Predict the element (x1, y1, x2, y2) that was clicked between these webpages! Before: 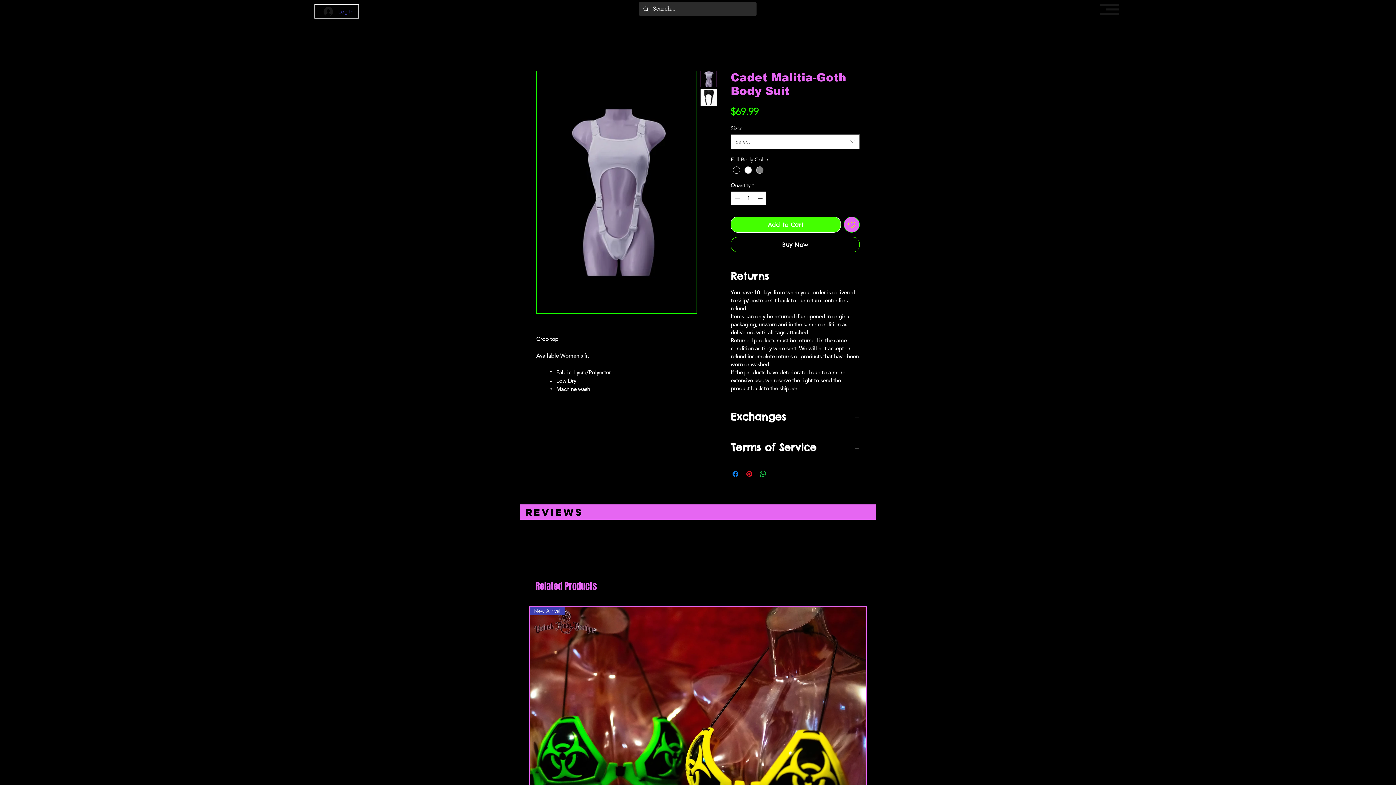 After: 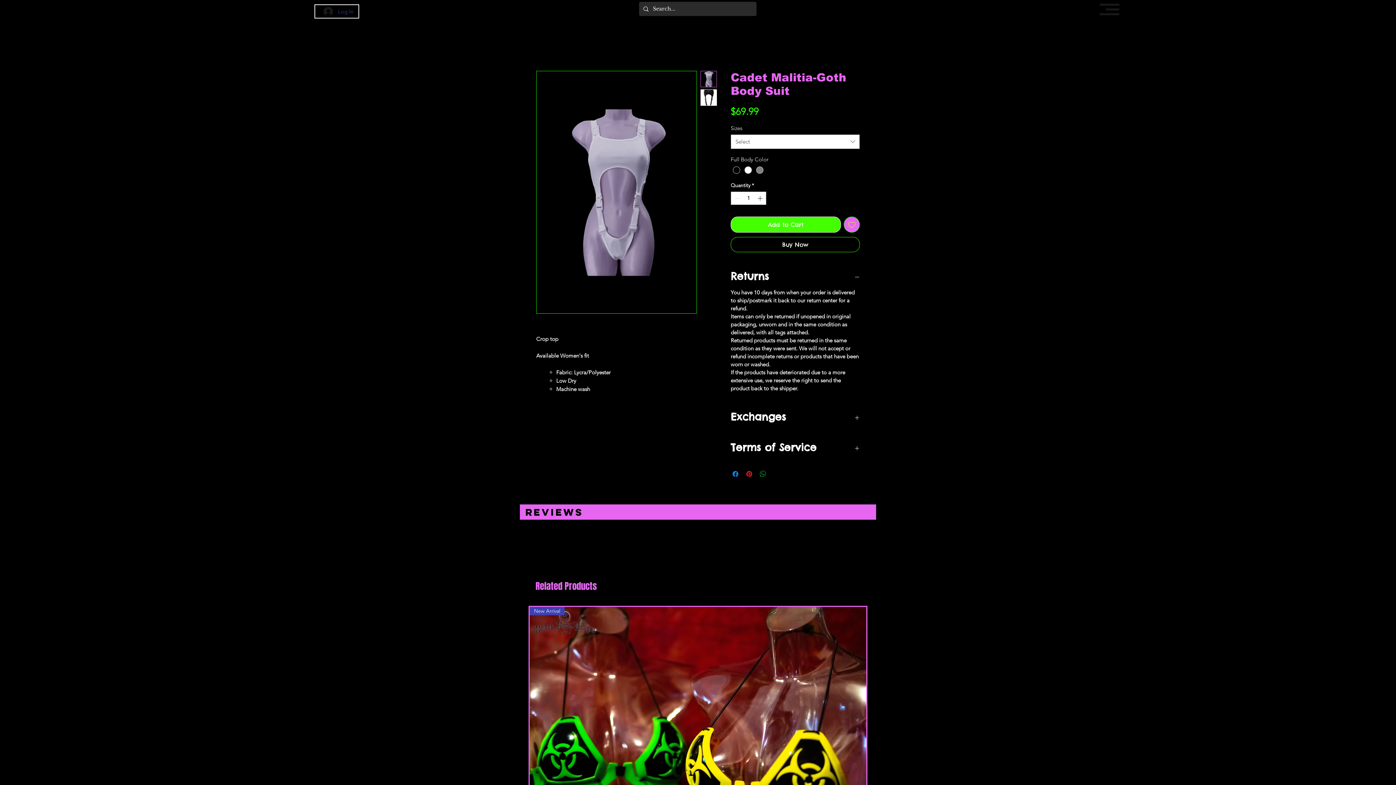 Action: label: Share on WhatsApp bbox: (758, 469, 767, 478)